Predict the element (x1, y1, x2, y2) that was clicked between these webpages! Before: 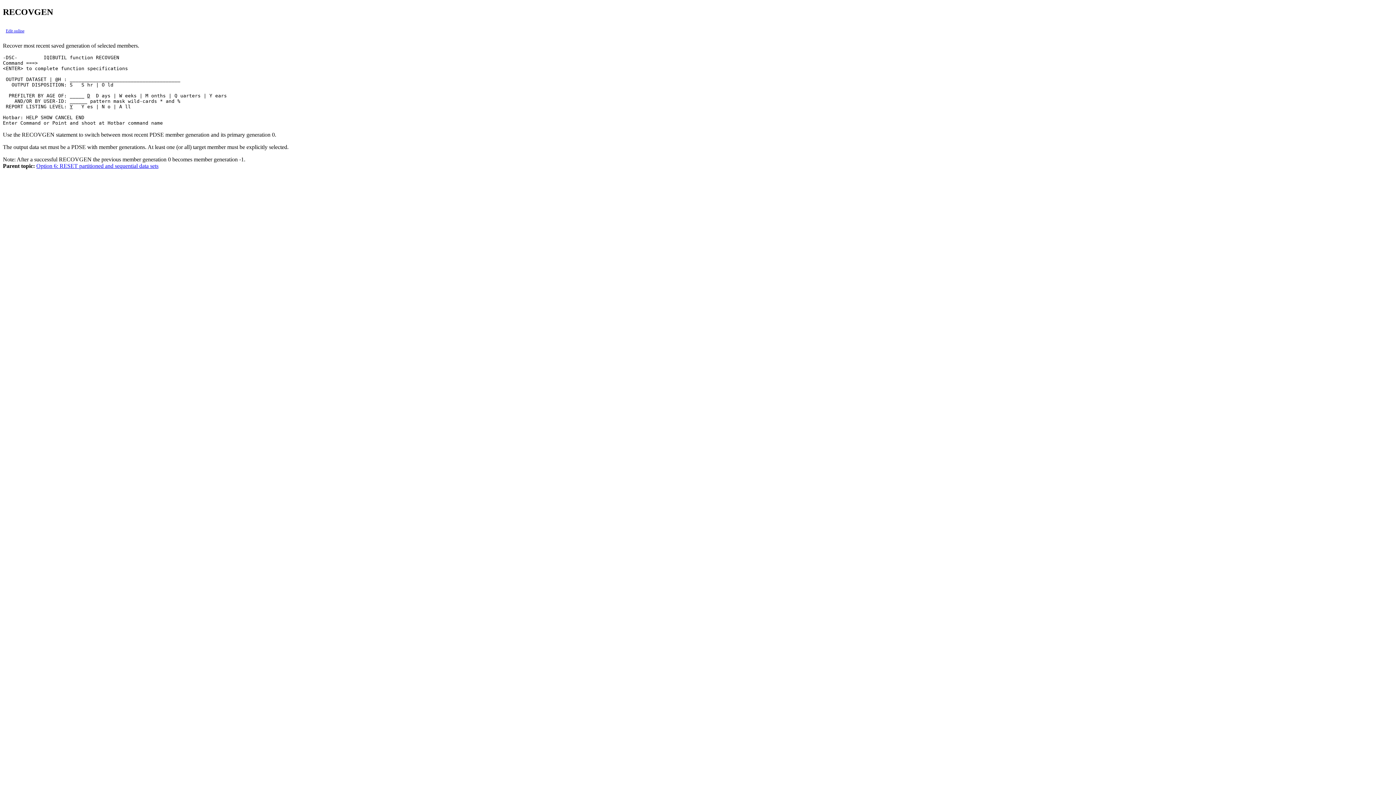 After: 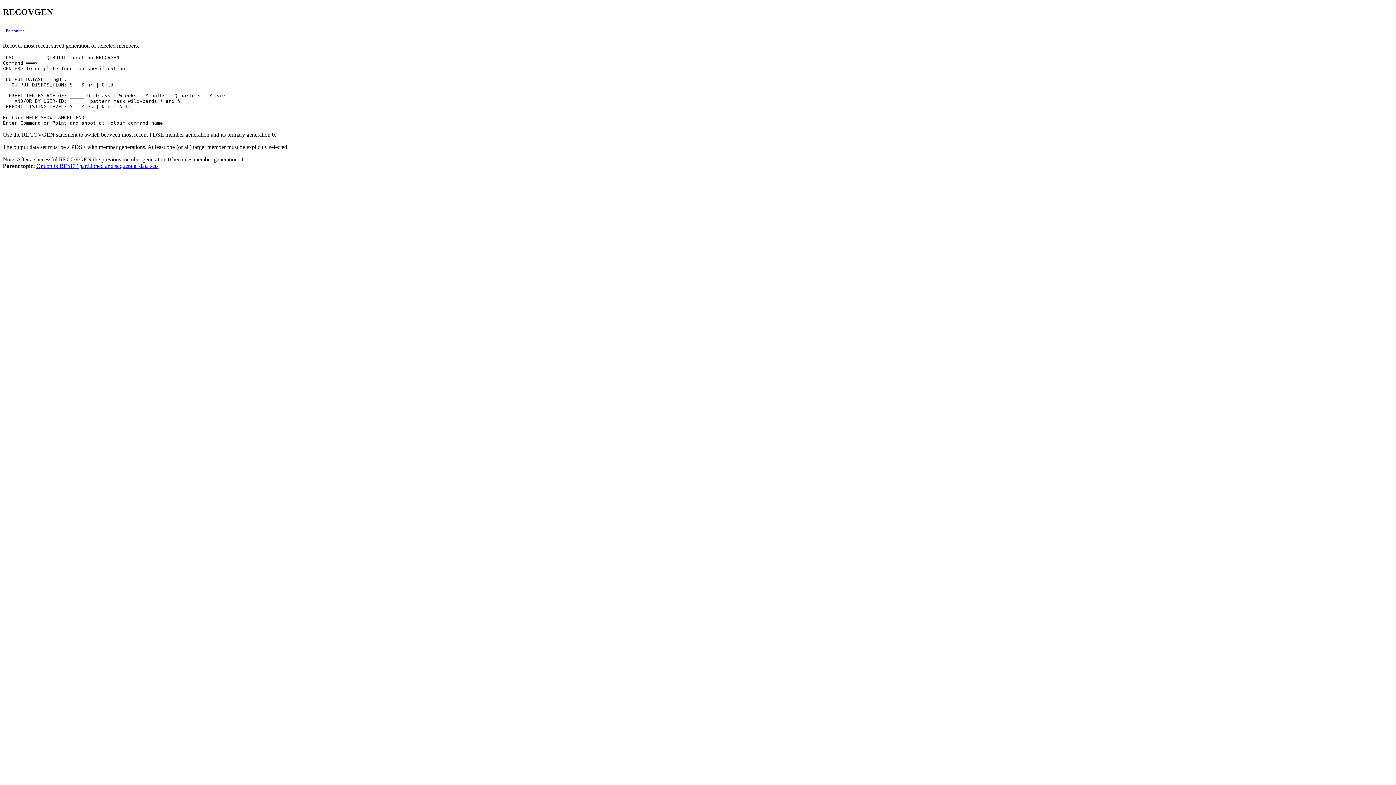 Action: bbox: (5, 28, 24, 33) label: Edit online